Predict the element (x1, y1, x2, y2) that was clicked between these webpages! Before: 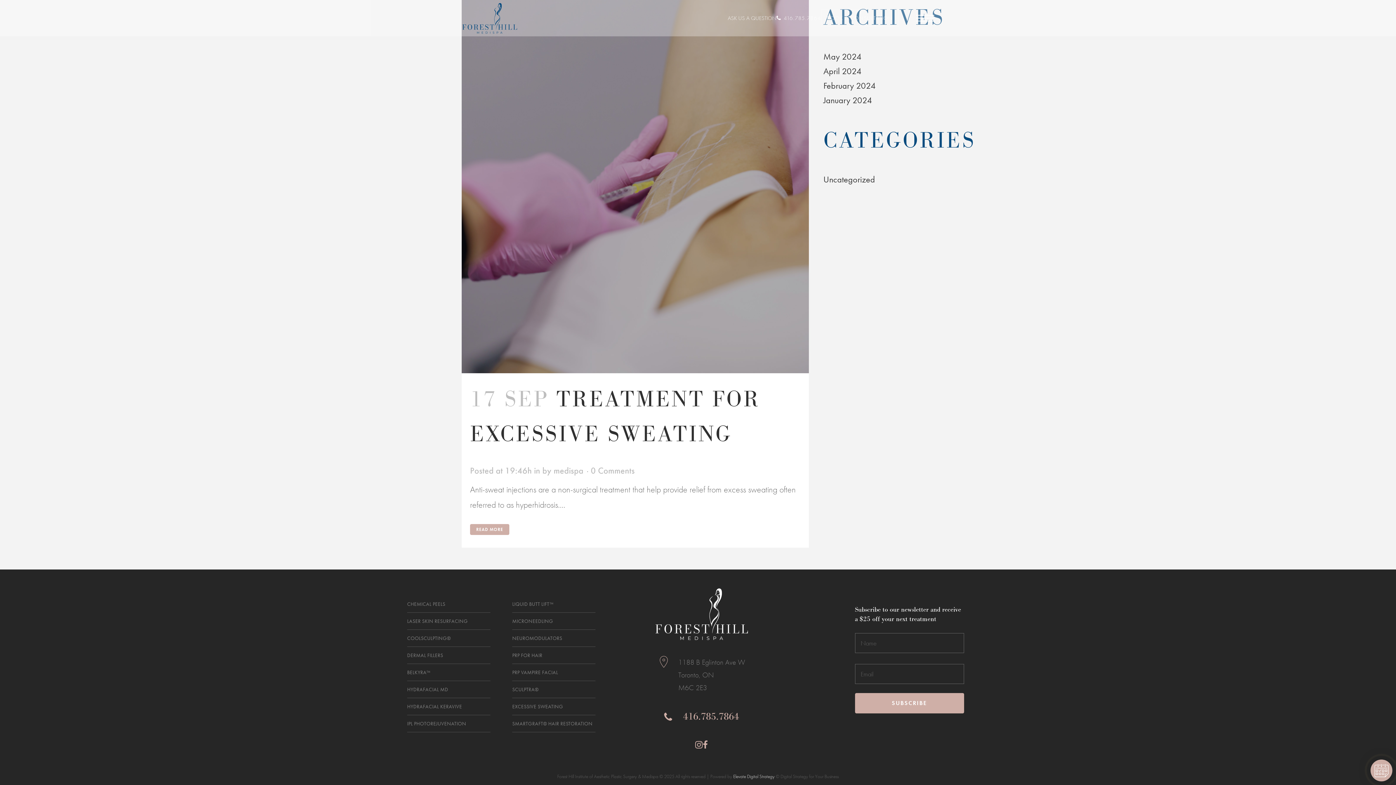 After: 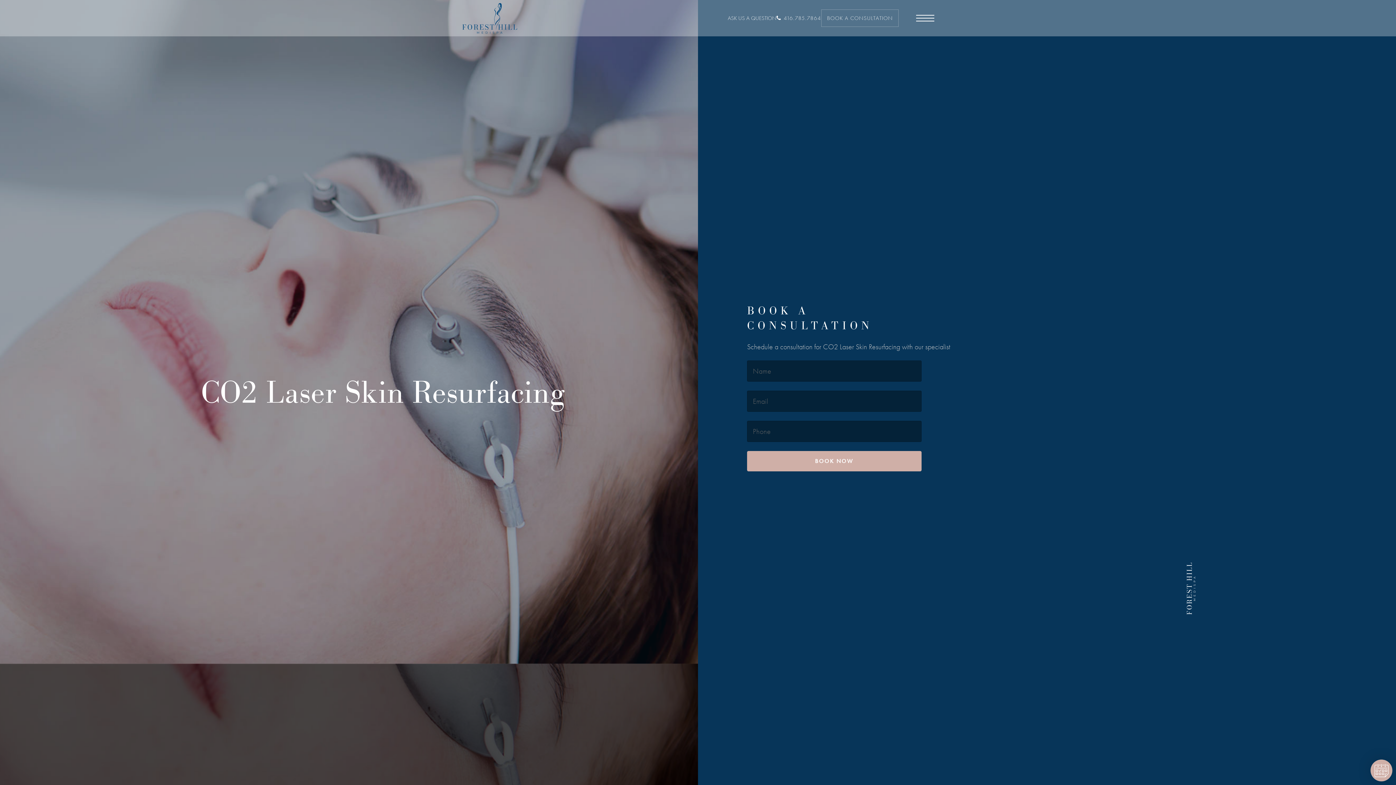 Action: label: LASER SKIN RESURFACING bbox: (407, 617, 490, 630)